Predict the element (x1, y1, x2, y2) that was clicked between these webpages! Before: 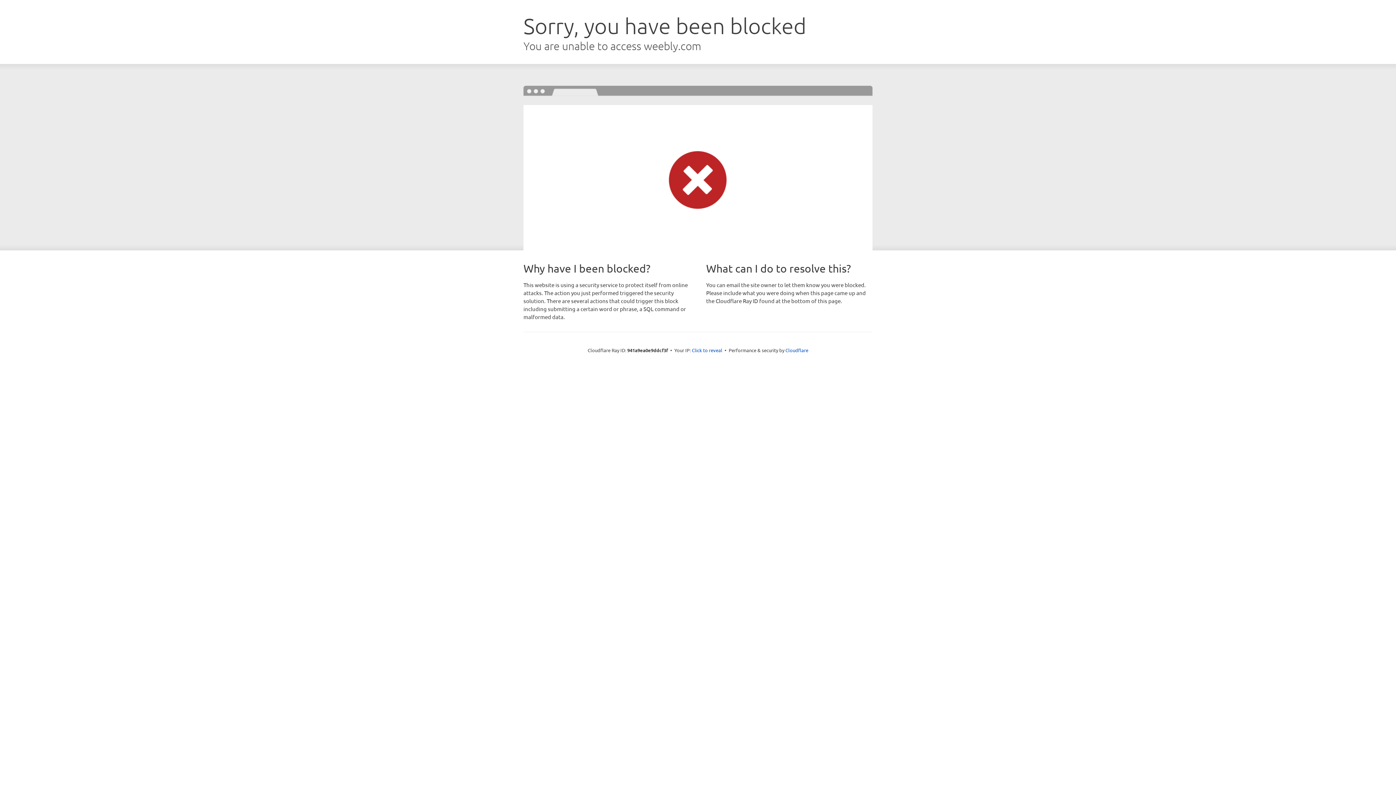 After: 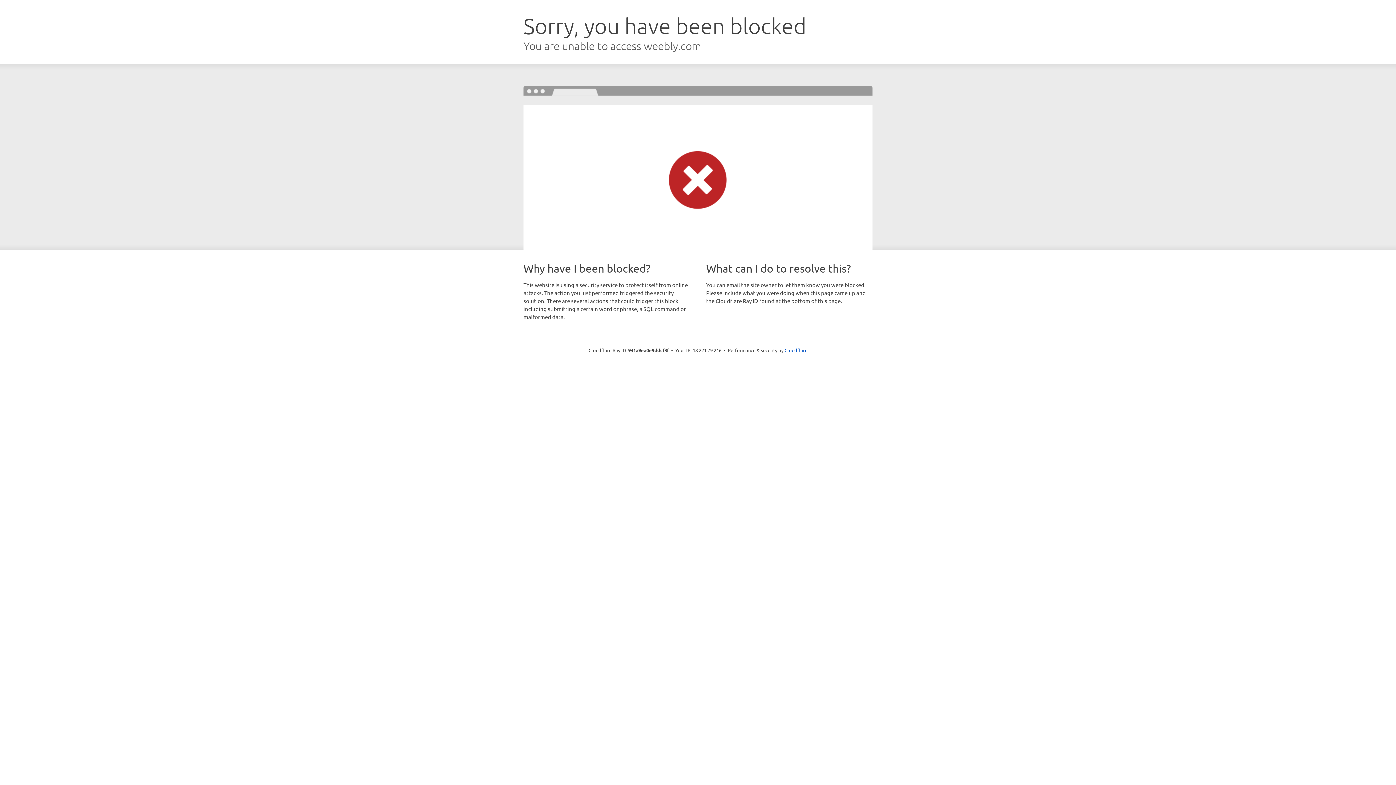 Action: bbox: (692, 346, 722, 353) label: Click to reveal